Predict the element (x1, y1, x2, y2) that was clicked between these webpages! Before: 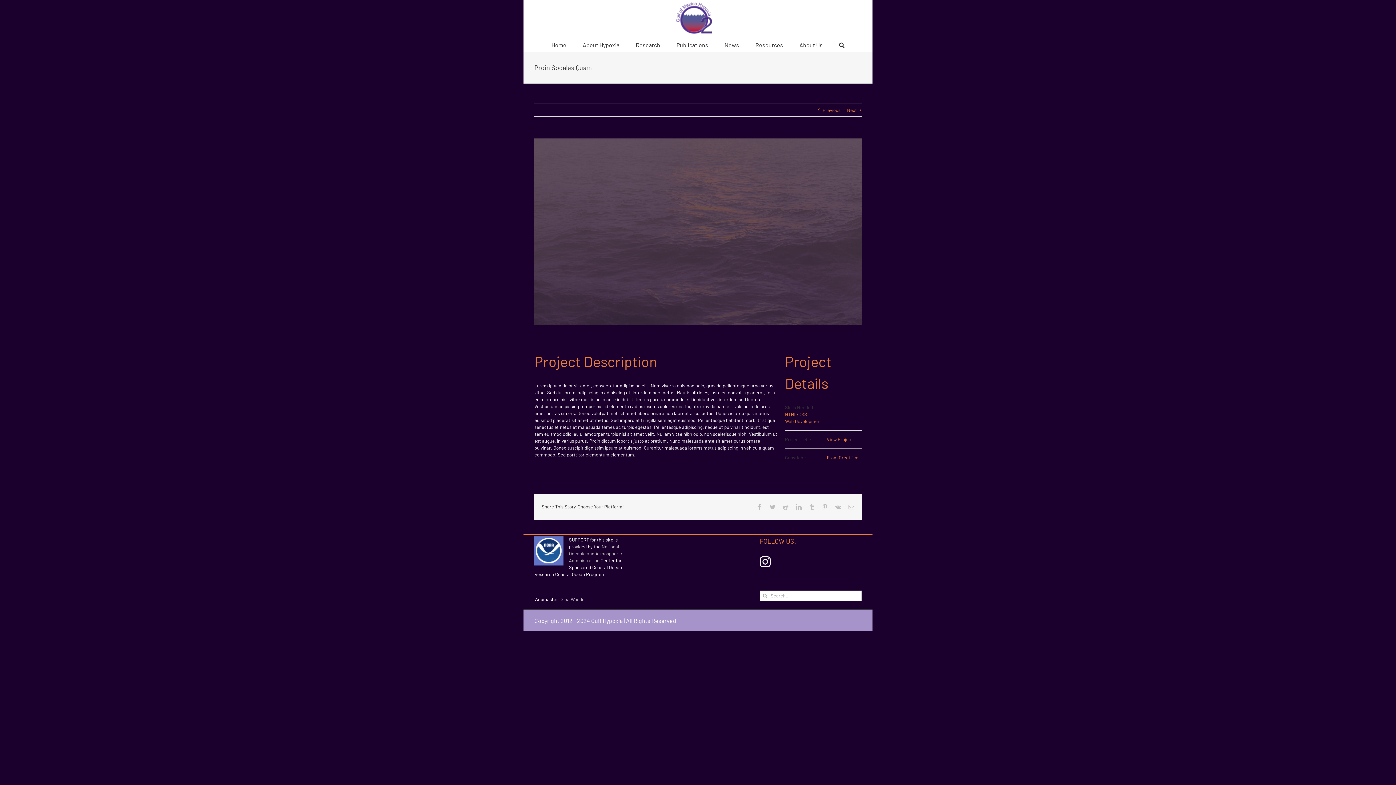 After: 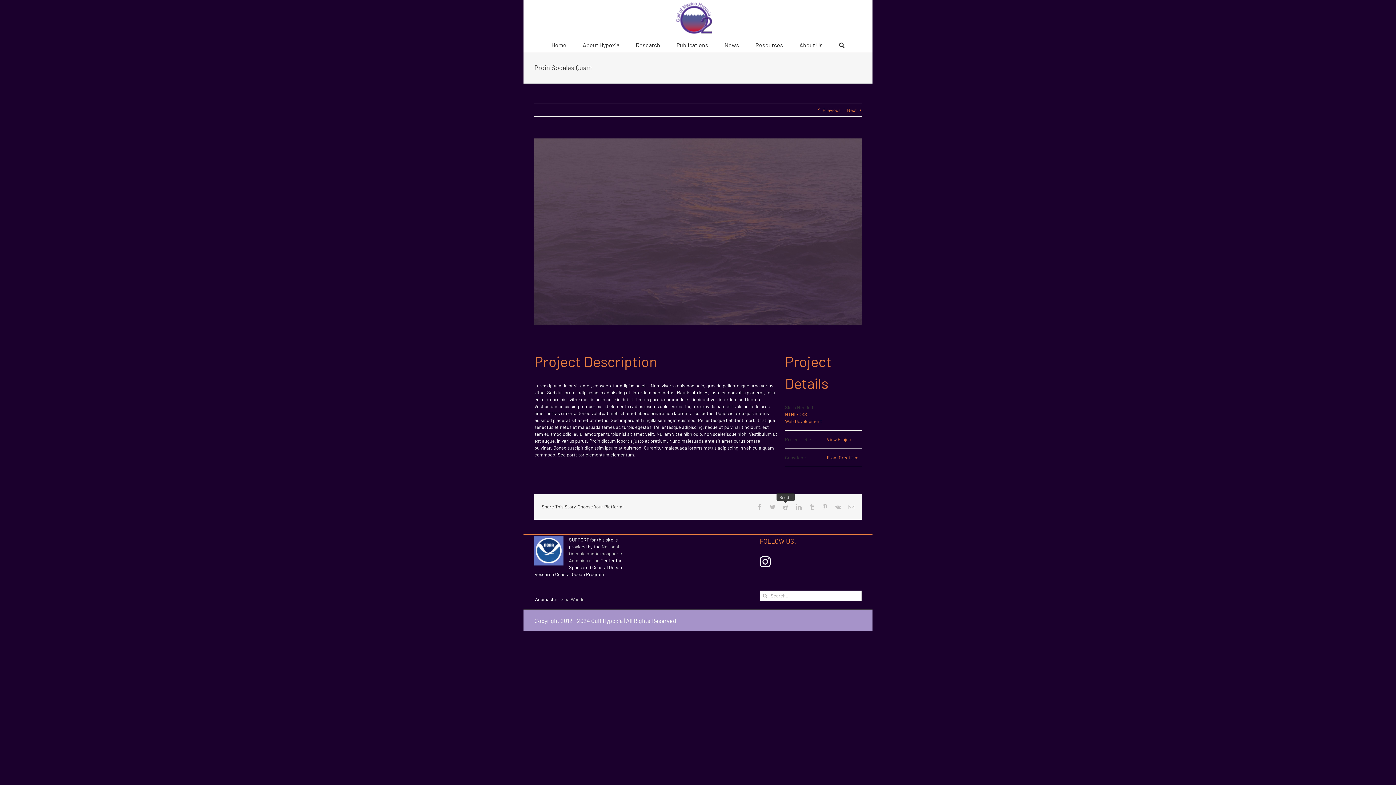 Action: label: Reddit bbox: (782, 504, 788, 510)